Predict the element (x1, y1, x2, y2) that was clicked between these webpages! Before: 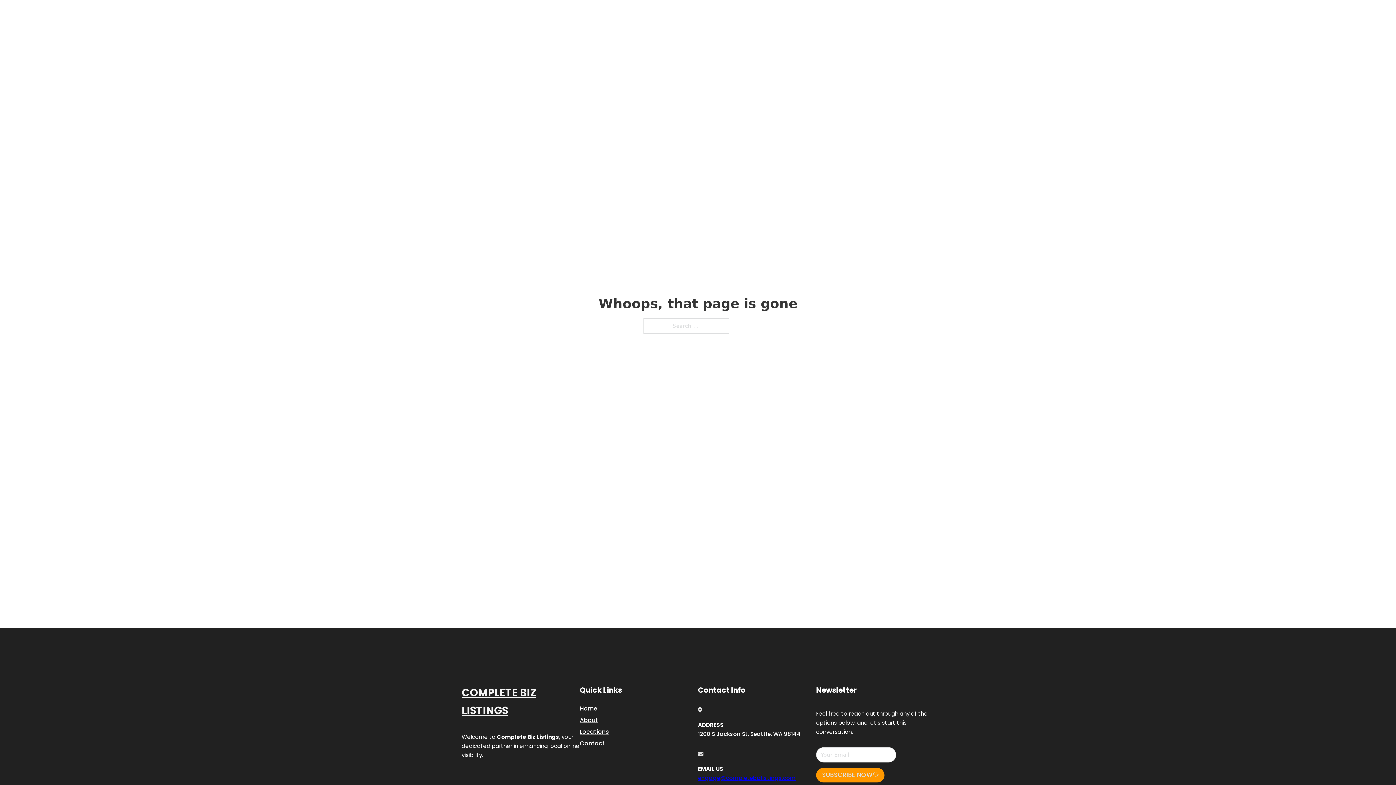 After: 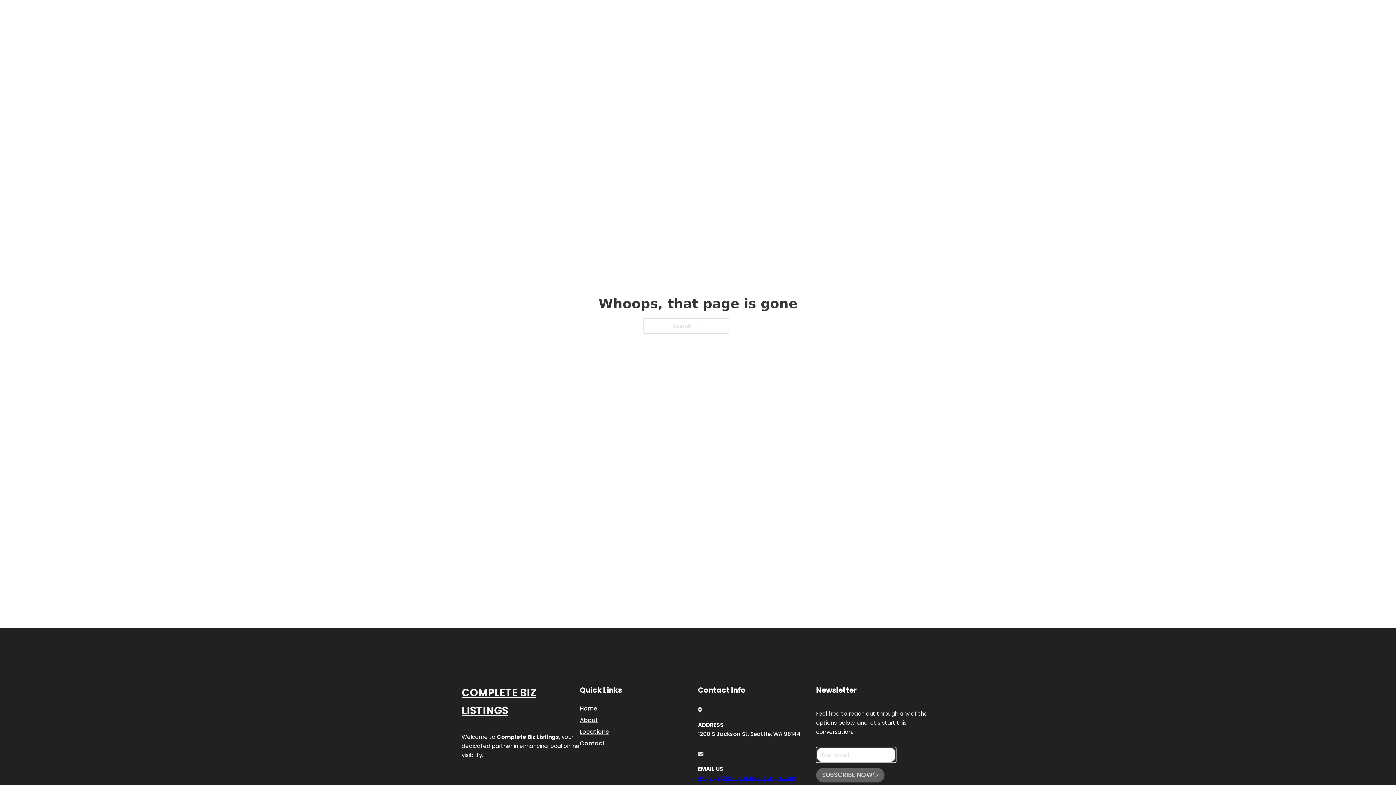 Action: label: SUBSCRIBE NOW bbox: (816, 768, 884, 782)